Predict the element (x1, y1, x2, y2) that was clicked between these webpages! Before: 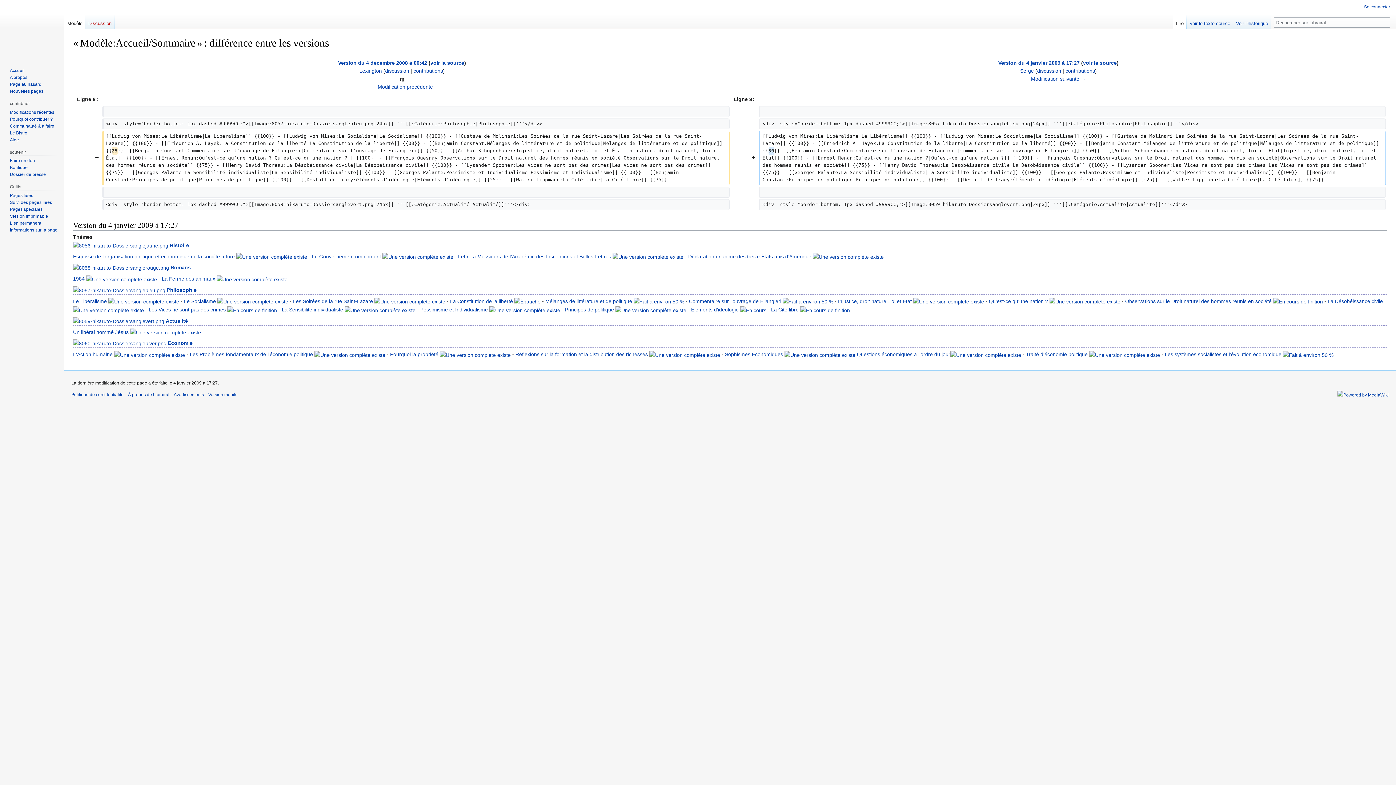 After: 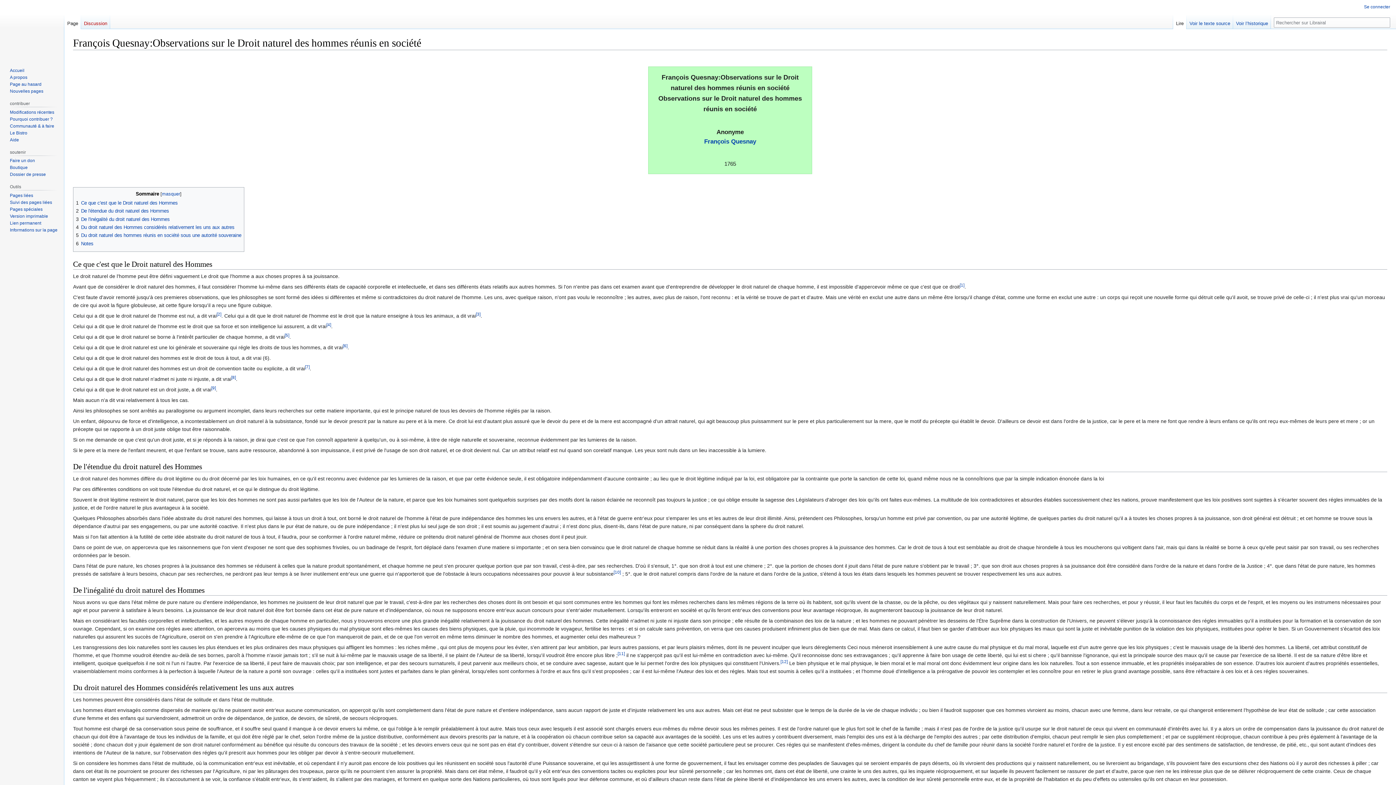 Action: bbox: (1125, 298, 1272, 304) label: Observations sur le Droit naturel des hommes réunis en société